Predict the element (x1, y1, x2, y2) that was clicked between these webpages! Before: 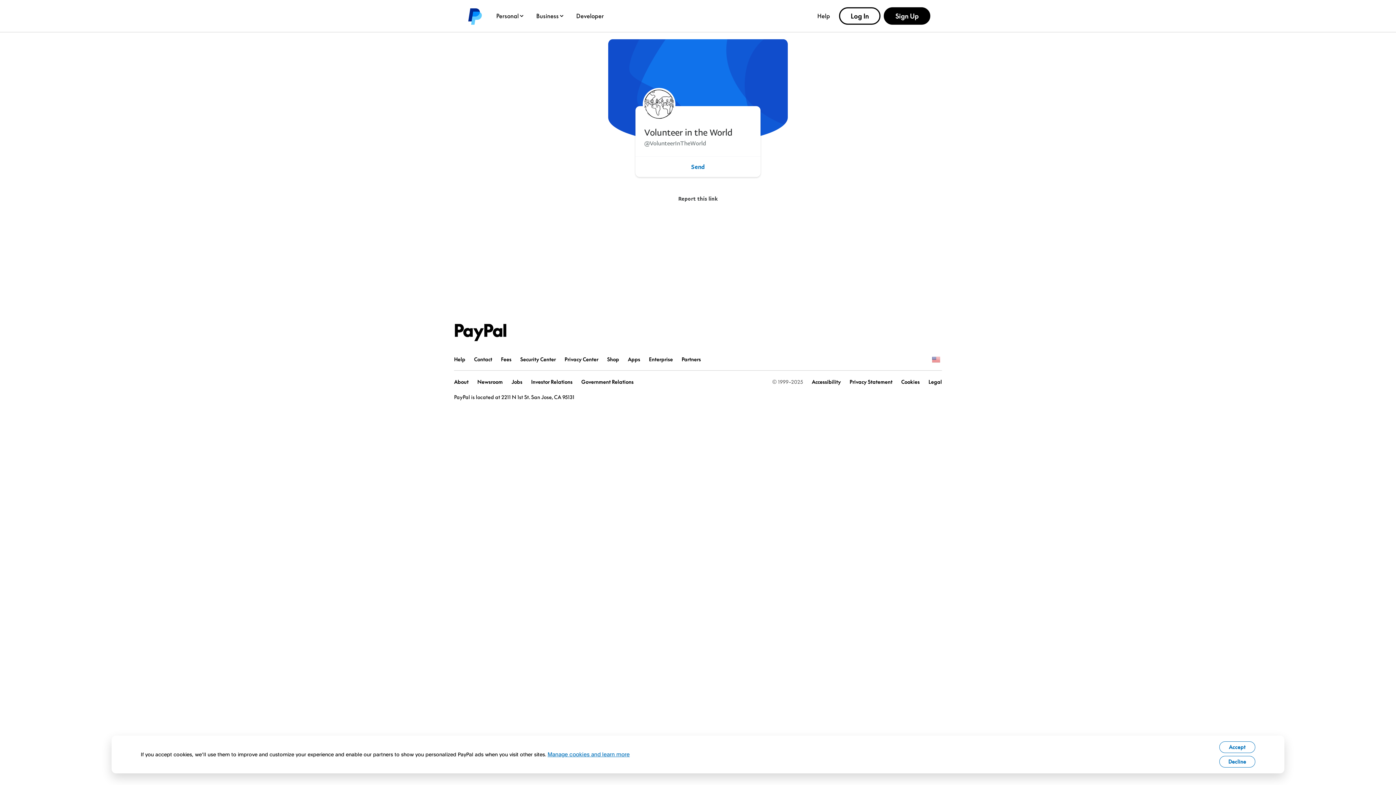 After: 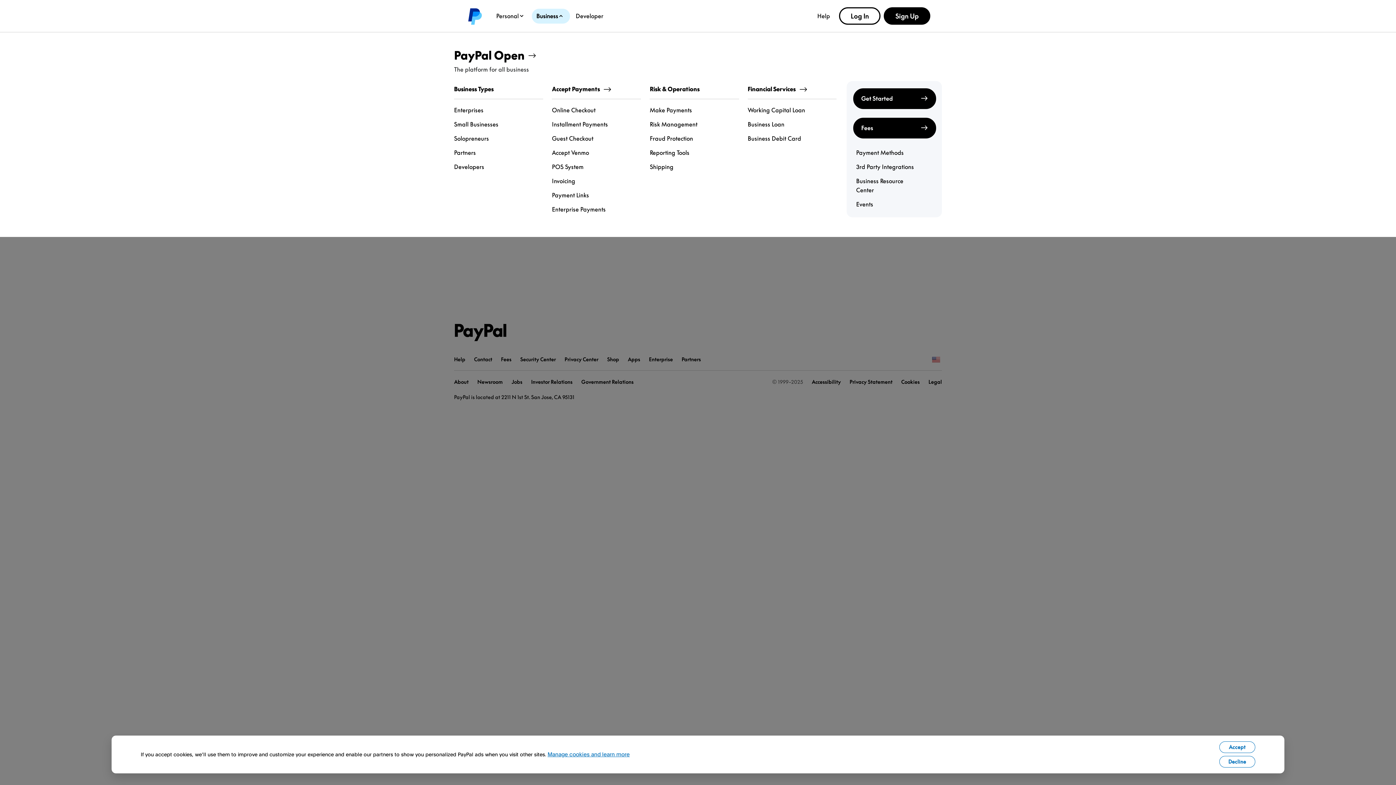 Action: label: Business bbox: (532, 8, 570, 23)